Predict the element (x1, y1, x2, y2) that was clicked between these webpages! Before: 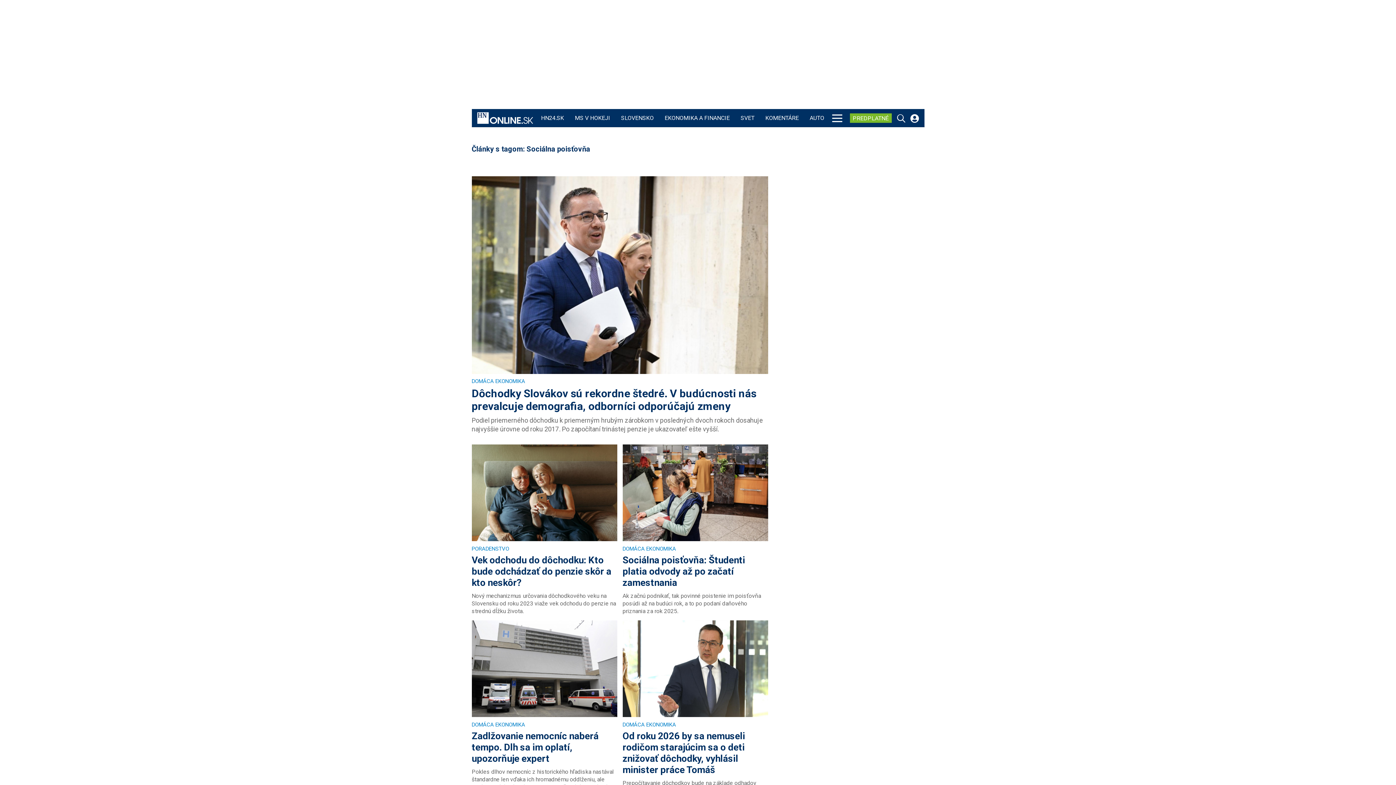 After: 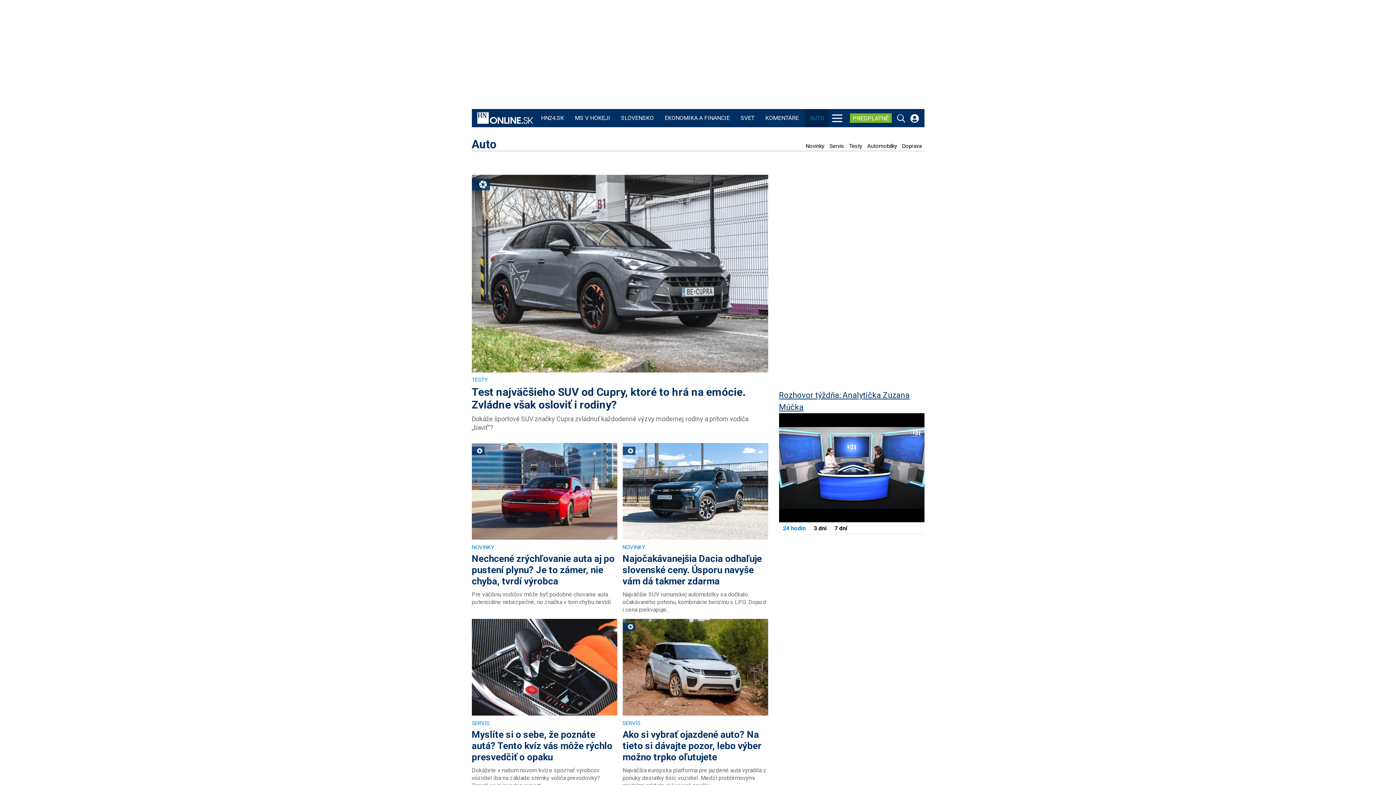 Action: bbox: (808, 109, 826, 127) label: AUTO